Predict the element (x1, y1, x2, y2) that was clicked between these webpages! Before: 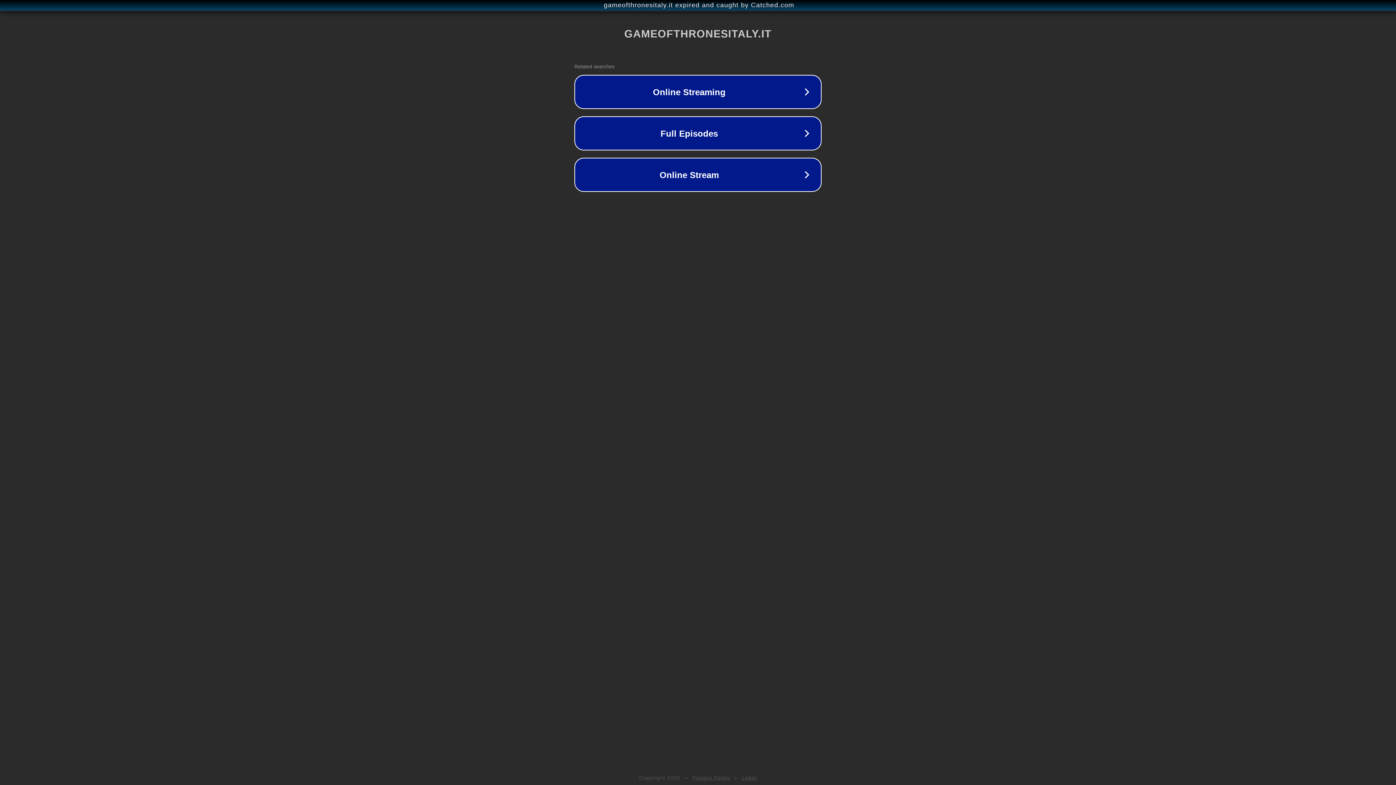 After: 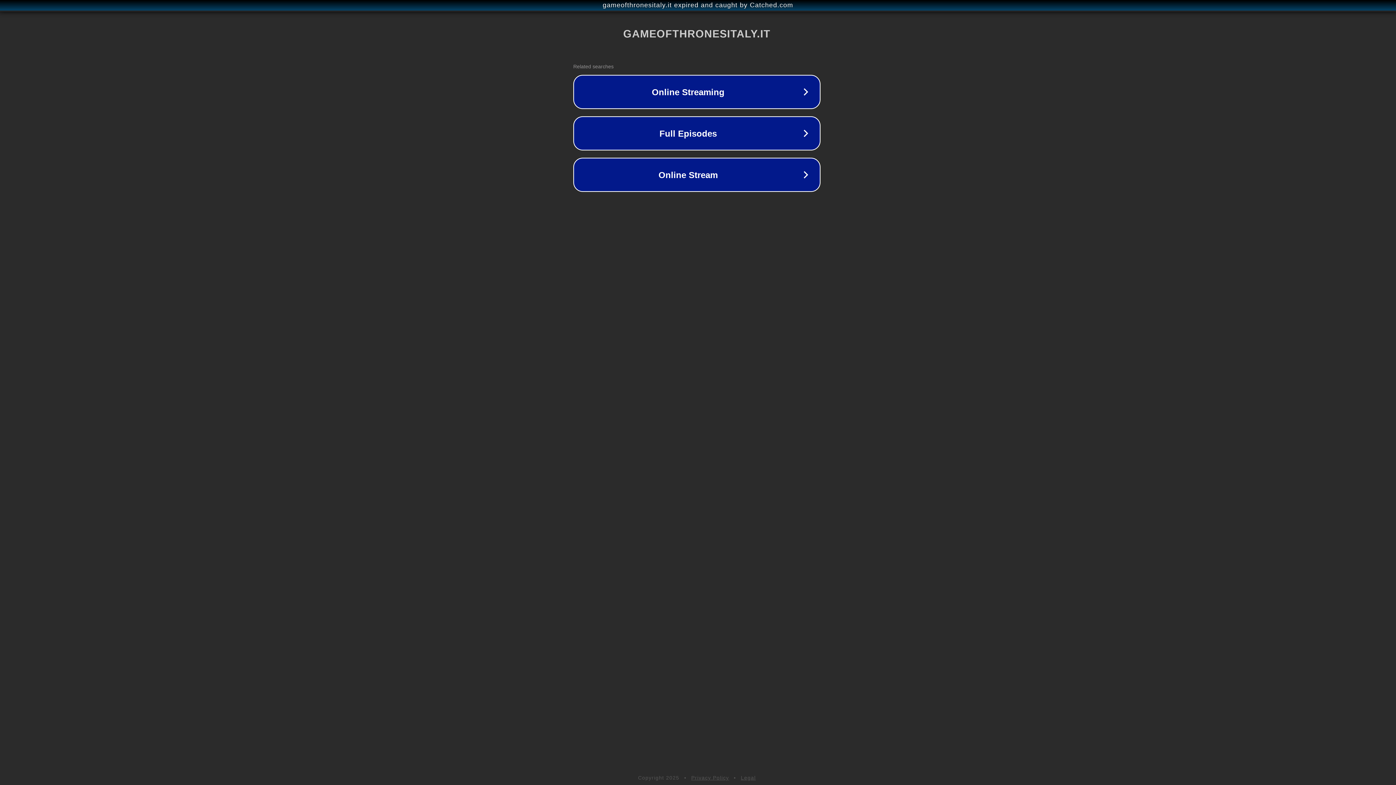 Action: bbox: (1, 1, 1397, 9) label: gameofthronesitaly.it expired and caught by Catched.com